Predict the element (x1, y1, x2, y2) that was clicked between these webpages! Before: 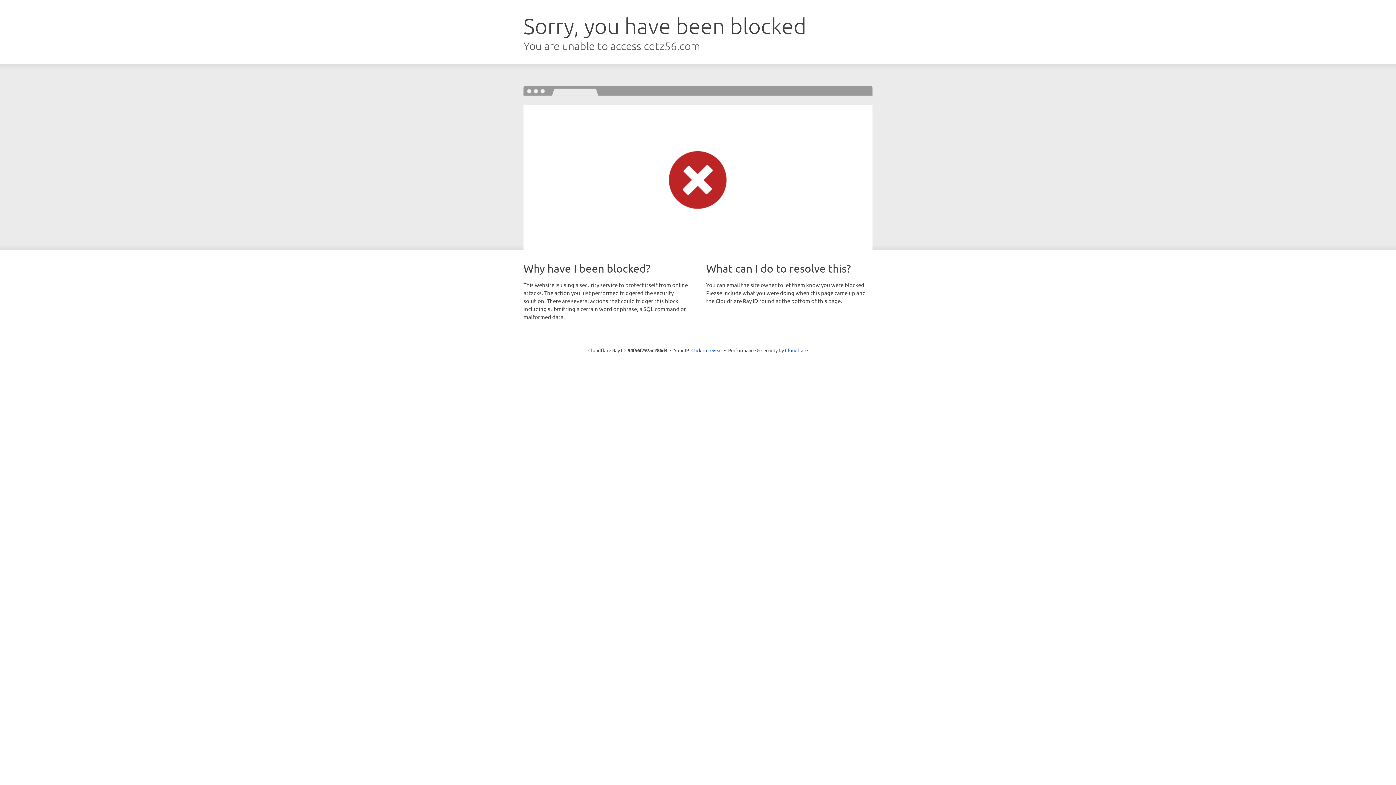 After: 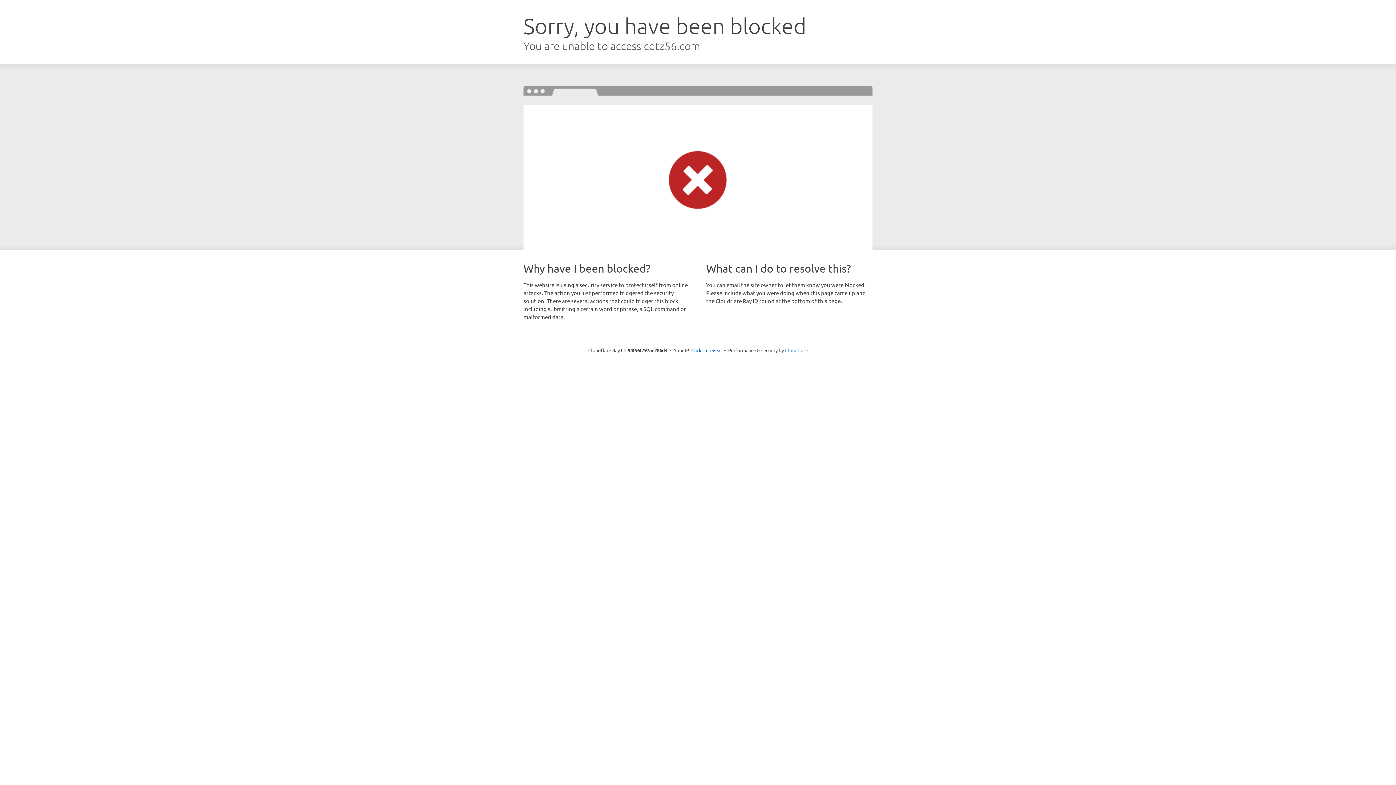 Action: bbox: (785, 347, 808, 353) label: Cloudflare